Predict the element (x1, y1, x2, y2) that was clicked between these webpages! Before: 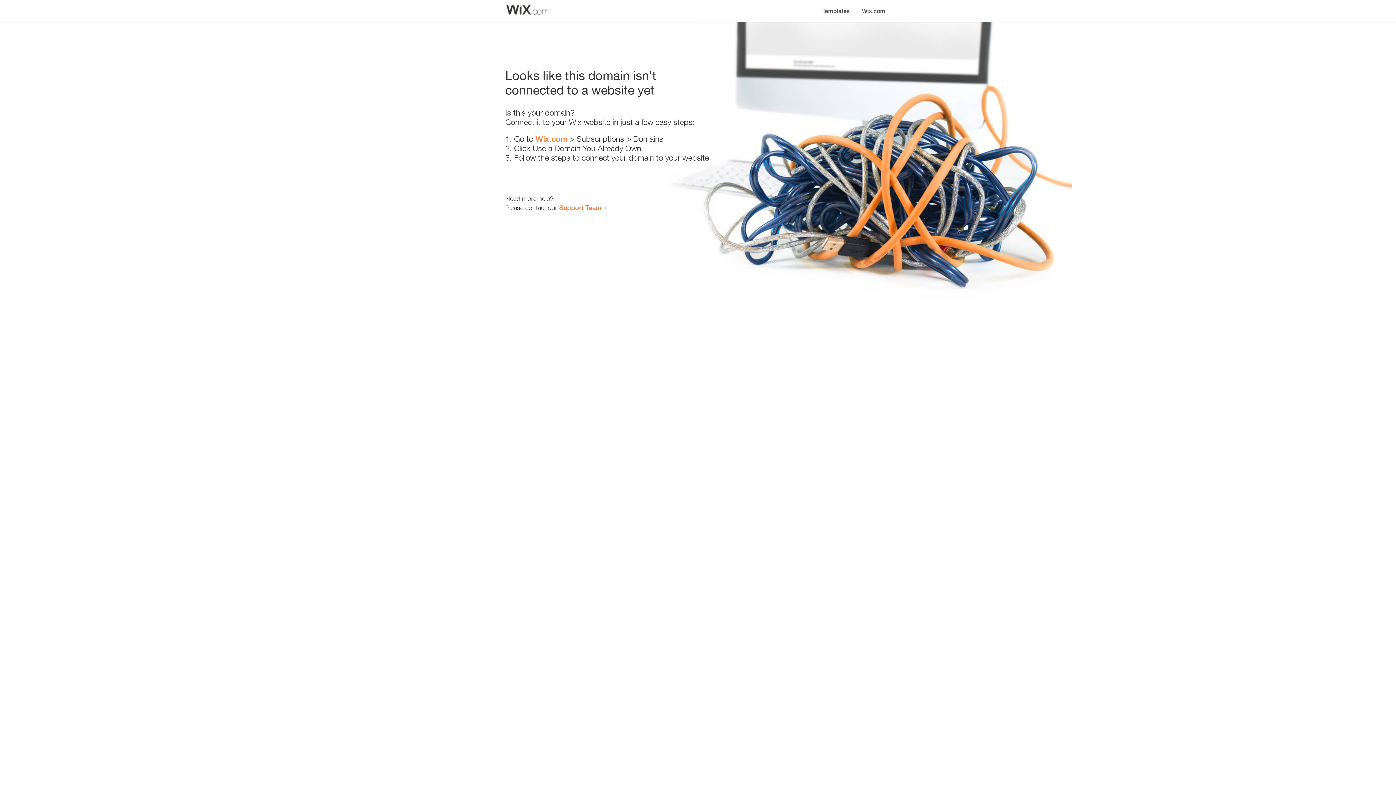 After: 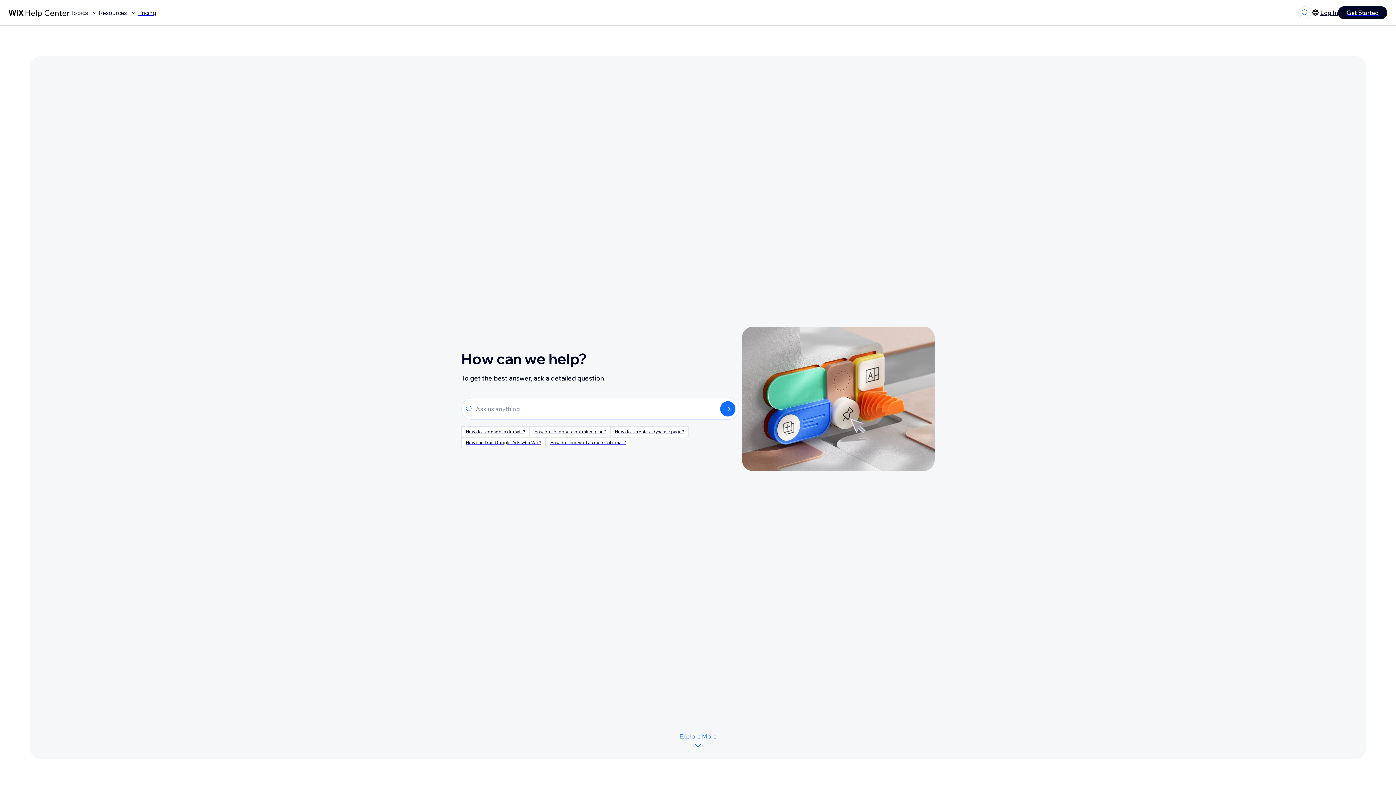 Action: bbox: (559, 203, 601, 211) label: Support Team